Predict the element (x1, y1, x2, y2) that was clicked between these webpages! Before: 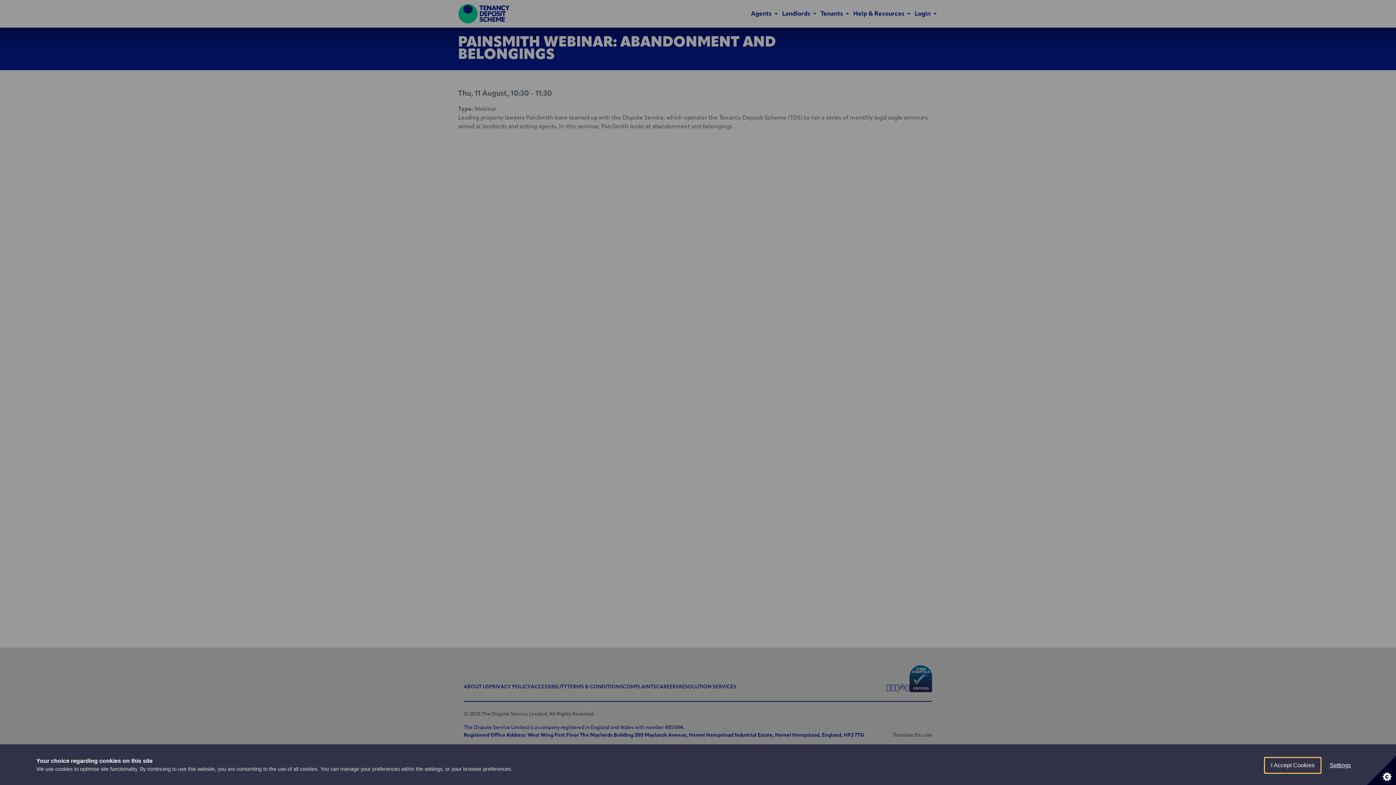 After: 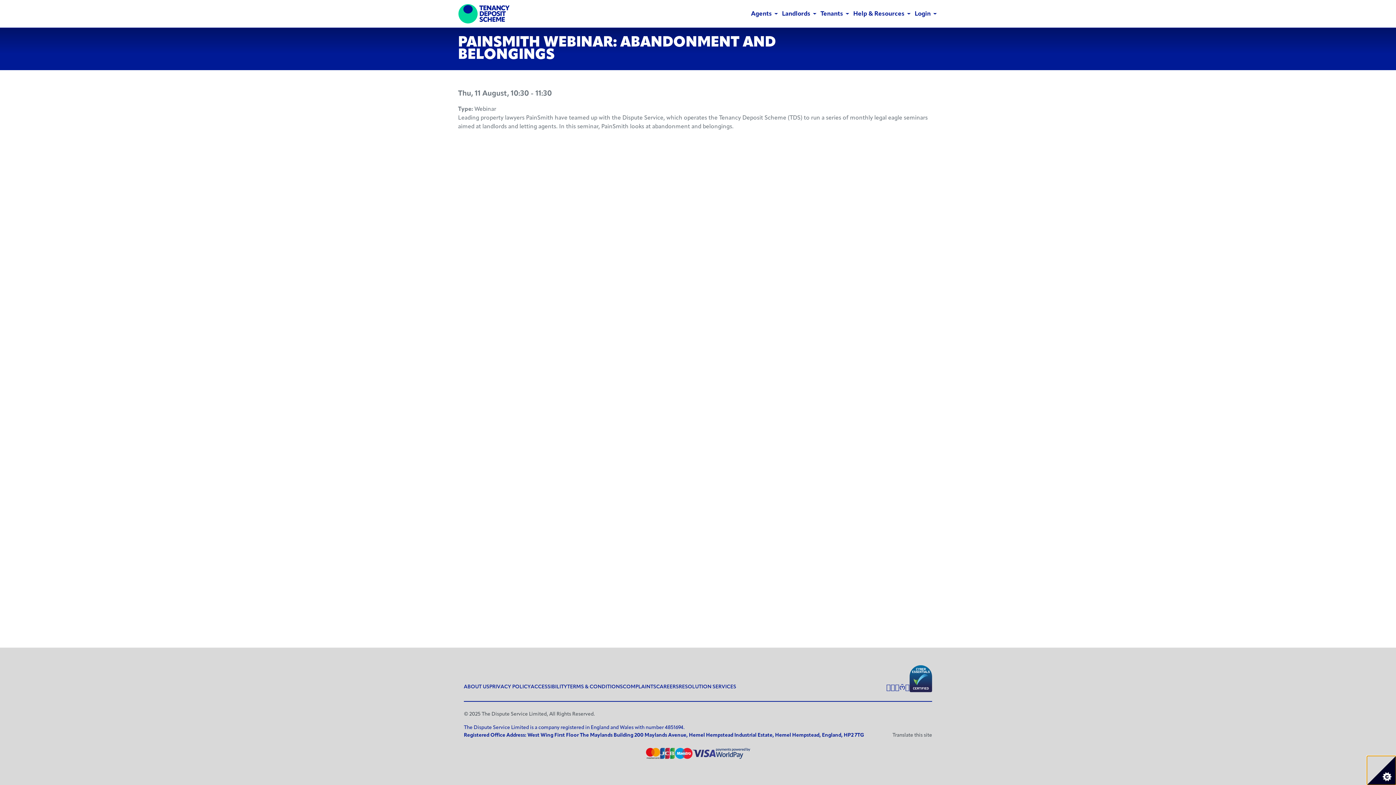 Action: bbox: (1264, 757, 1321, 773) label: I Accept Cookies